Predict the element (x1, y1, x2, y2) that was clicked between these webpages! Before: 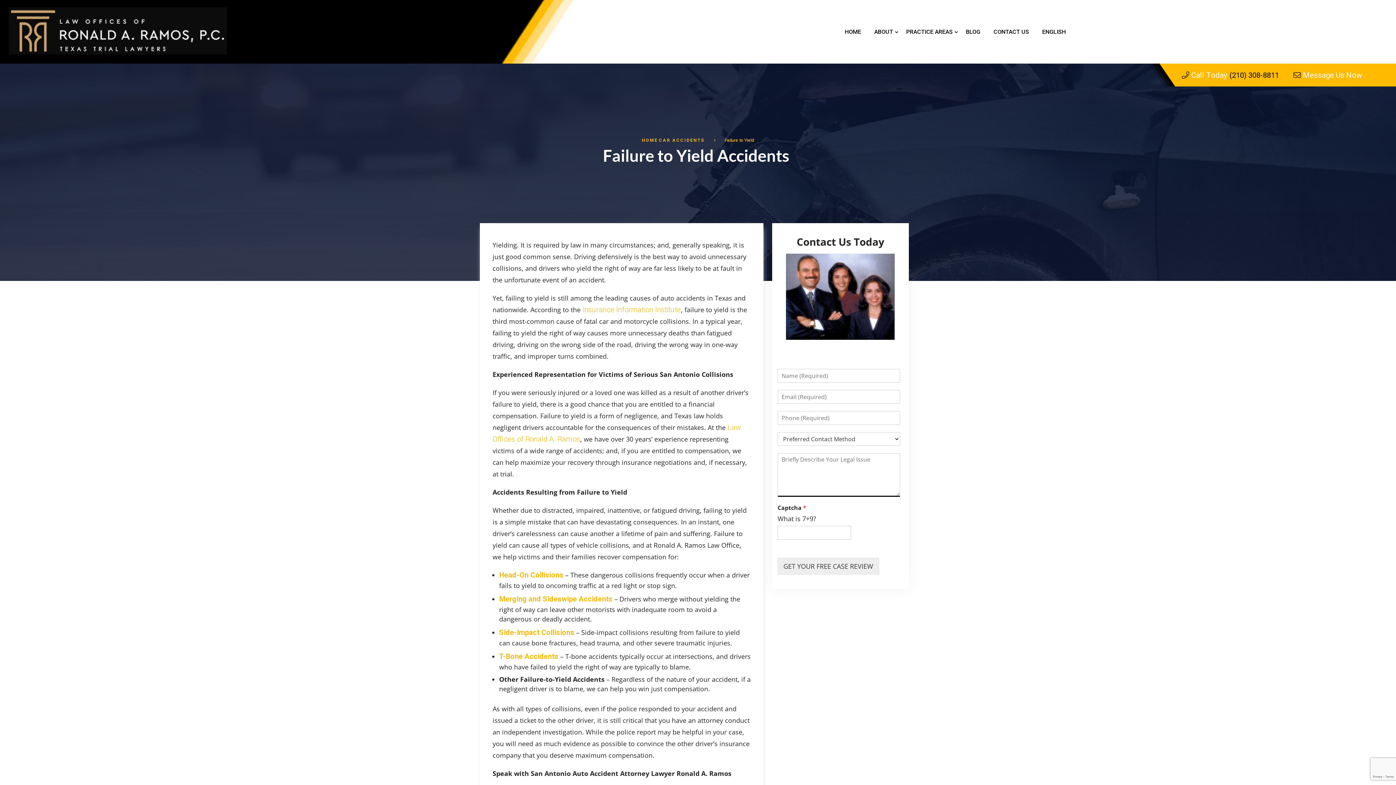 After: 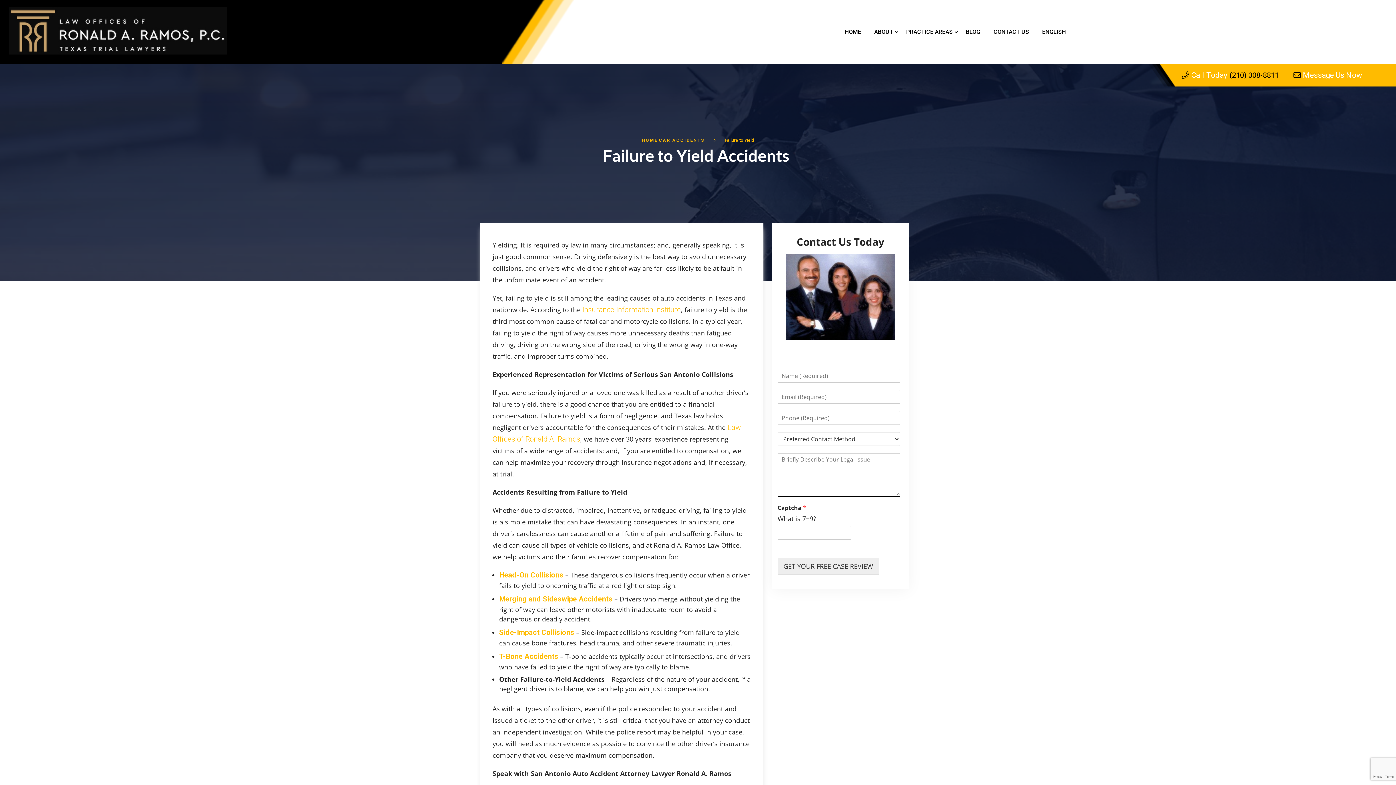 Action: label: T-Bone Accidents  bbox: (499, 652, 560, 661)